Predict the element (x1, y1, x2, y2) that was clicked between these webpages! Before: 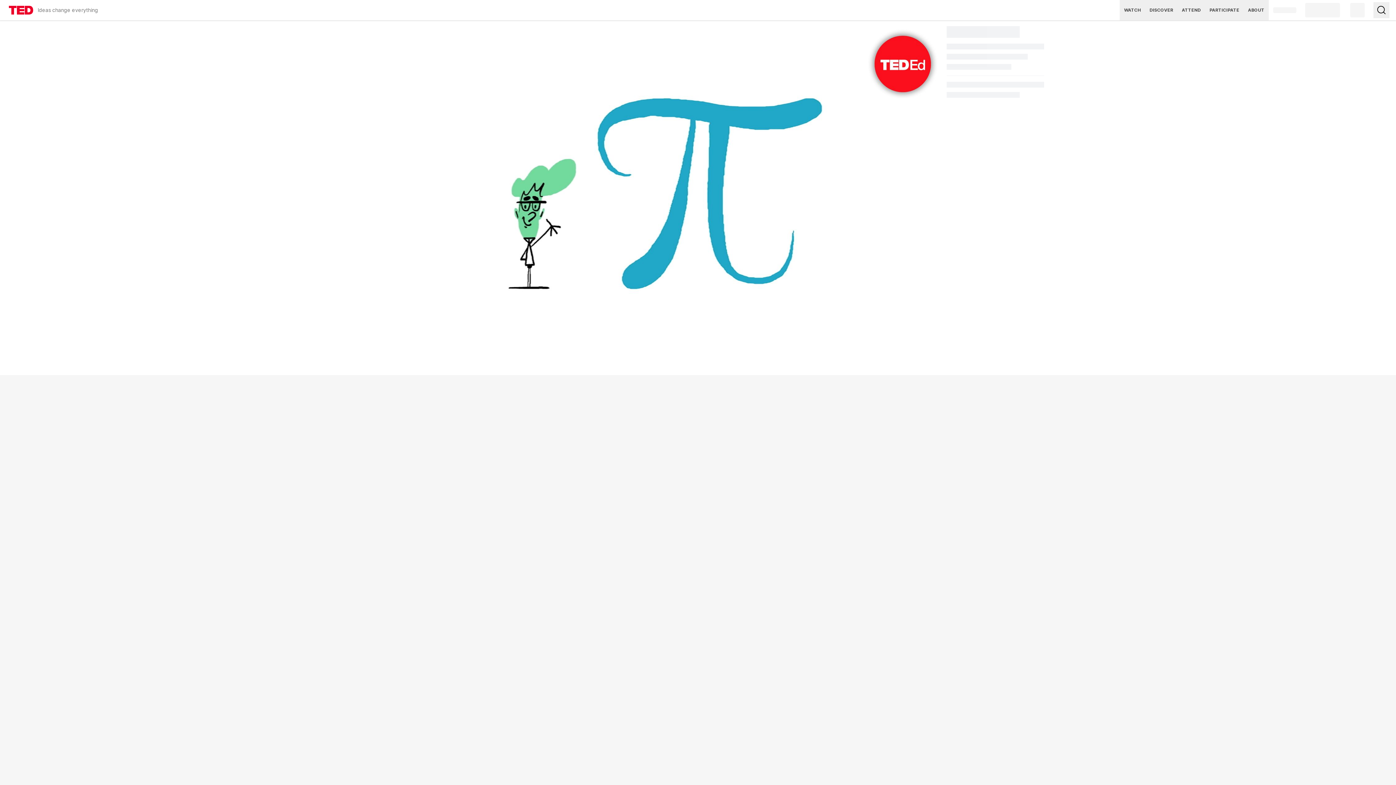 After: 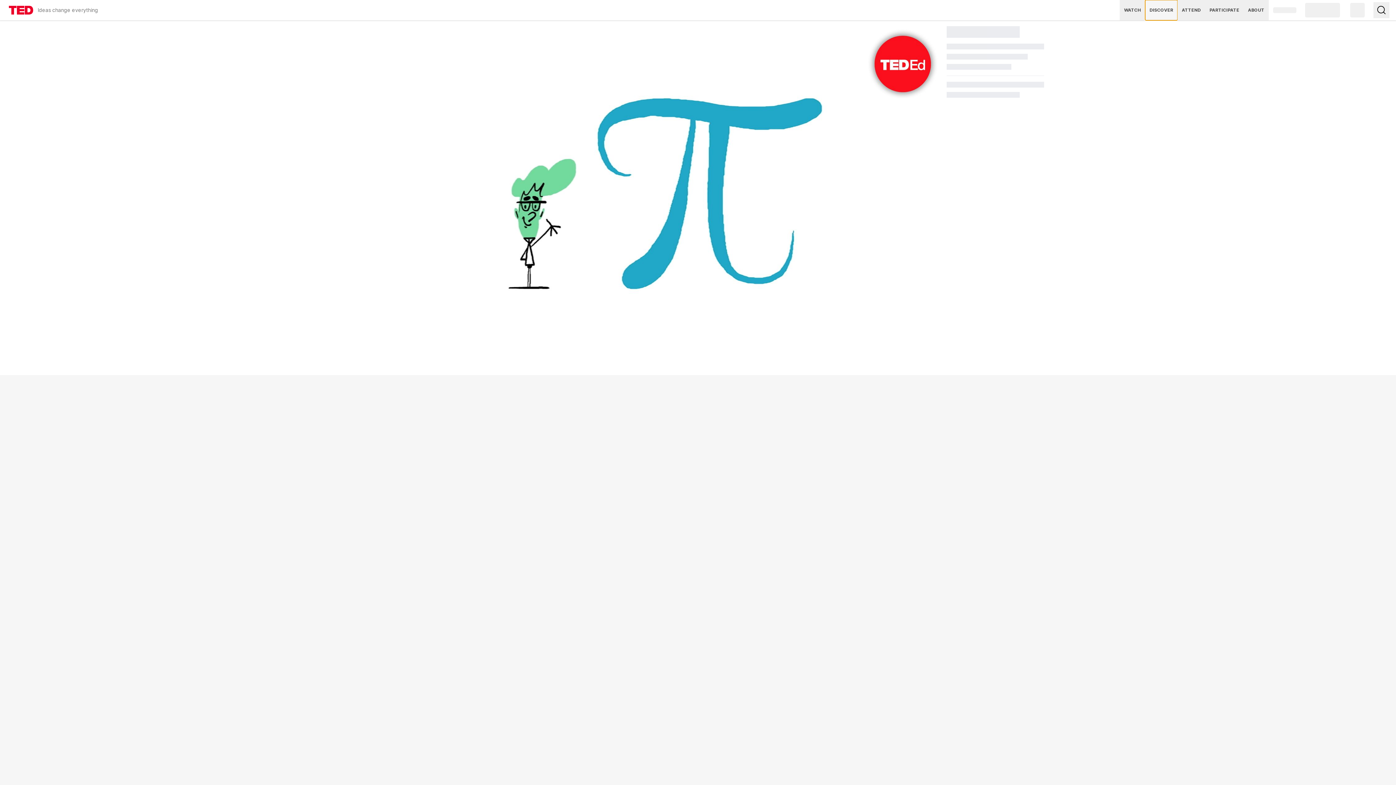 Action: bbox: (1145, 0, 1177, 20) label: DISCOVER